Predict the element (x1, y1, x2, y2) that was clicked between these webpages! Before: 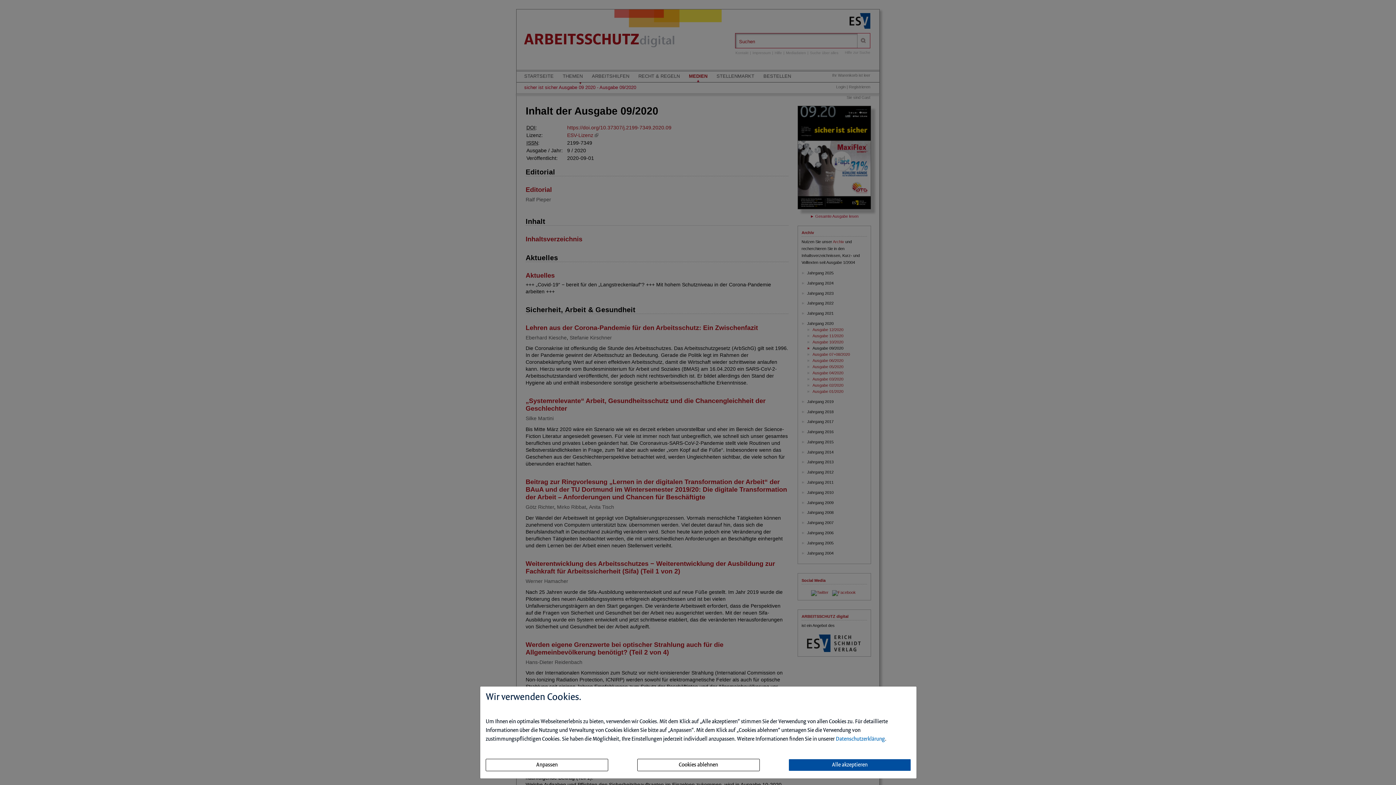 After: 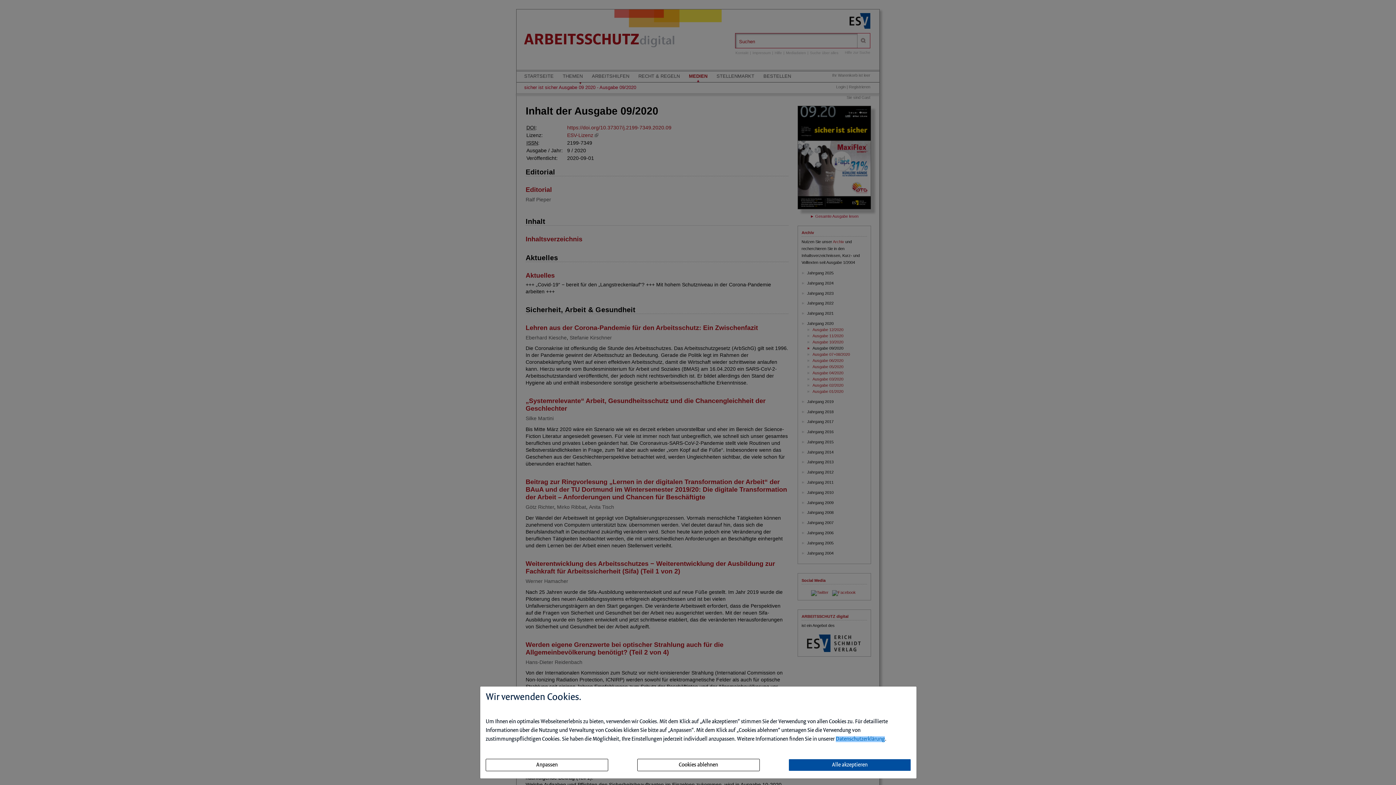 Action: bbox: (836, 736, 885, 742) label: Datenschutzerklärung